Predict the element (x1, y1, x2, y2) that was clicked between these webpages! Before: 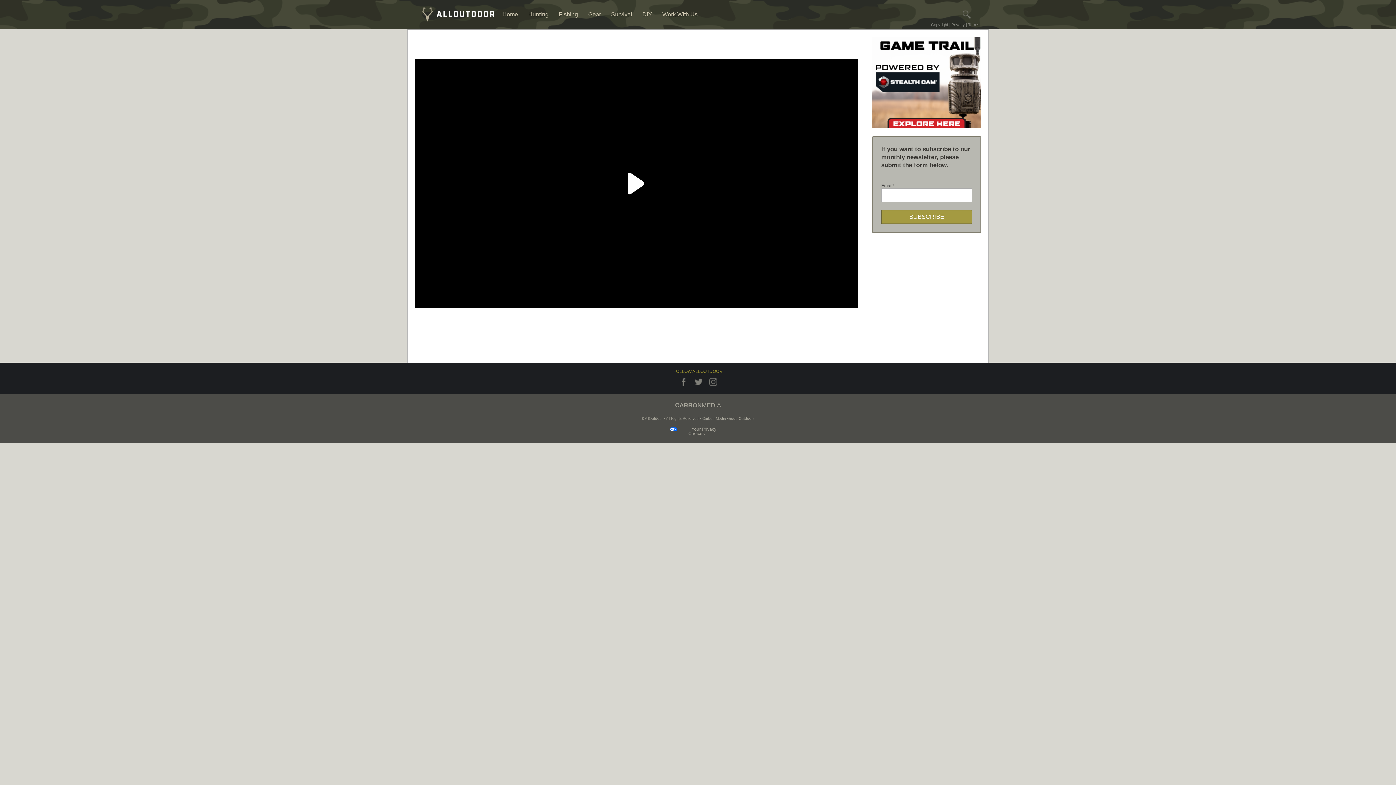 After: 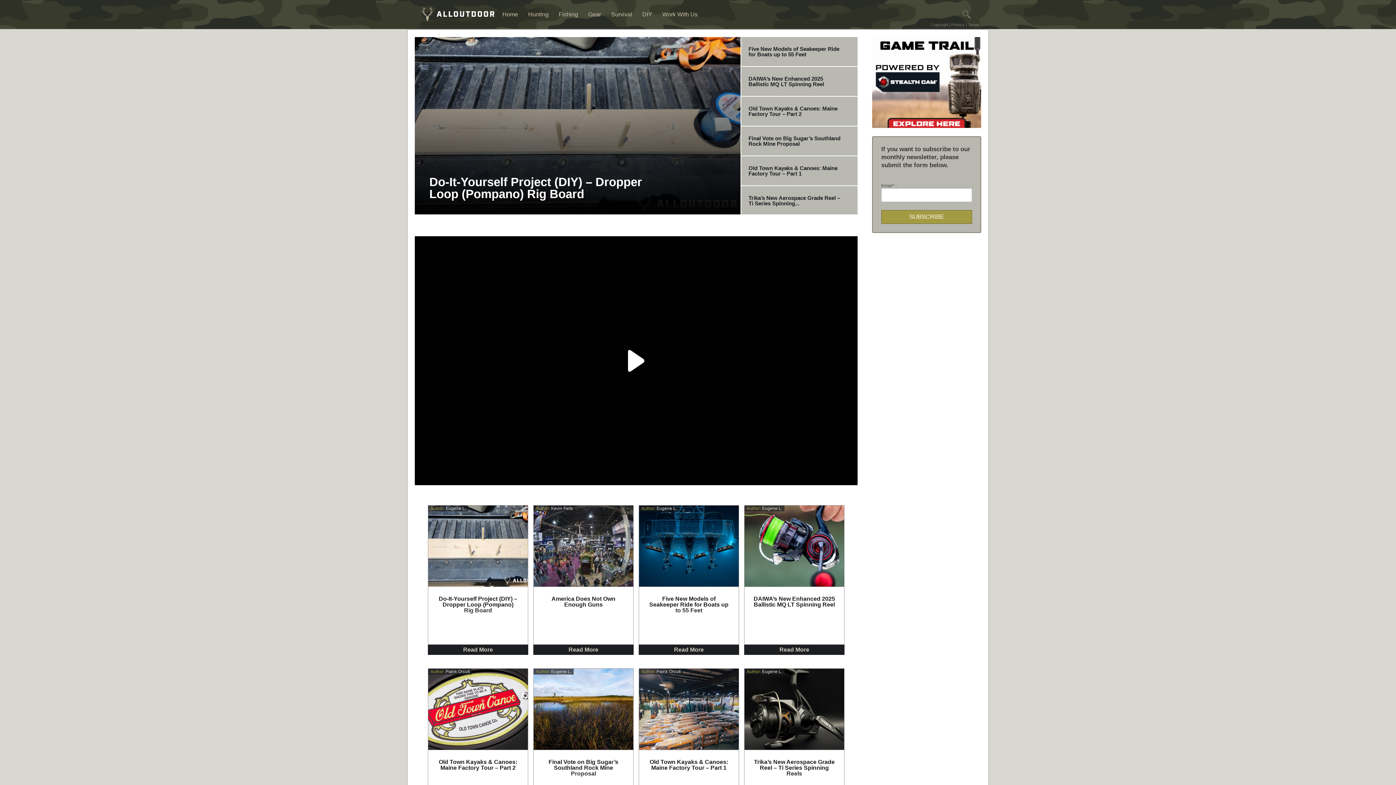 Action: bbox: (558, 11, 588, 17) label: Fishing